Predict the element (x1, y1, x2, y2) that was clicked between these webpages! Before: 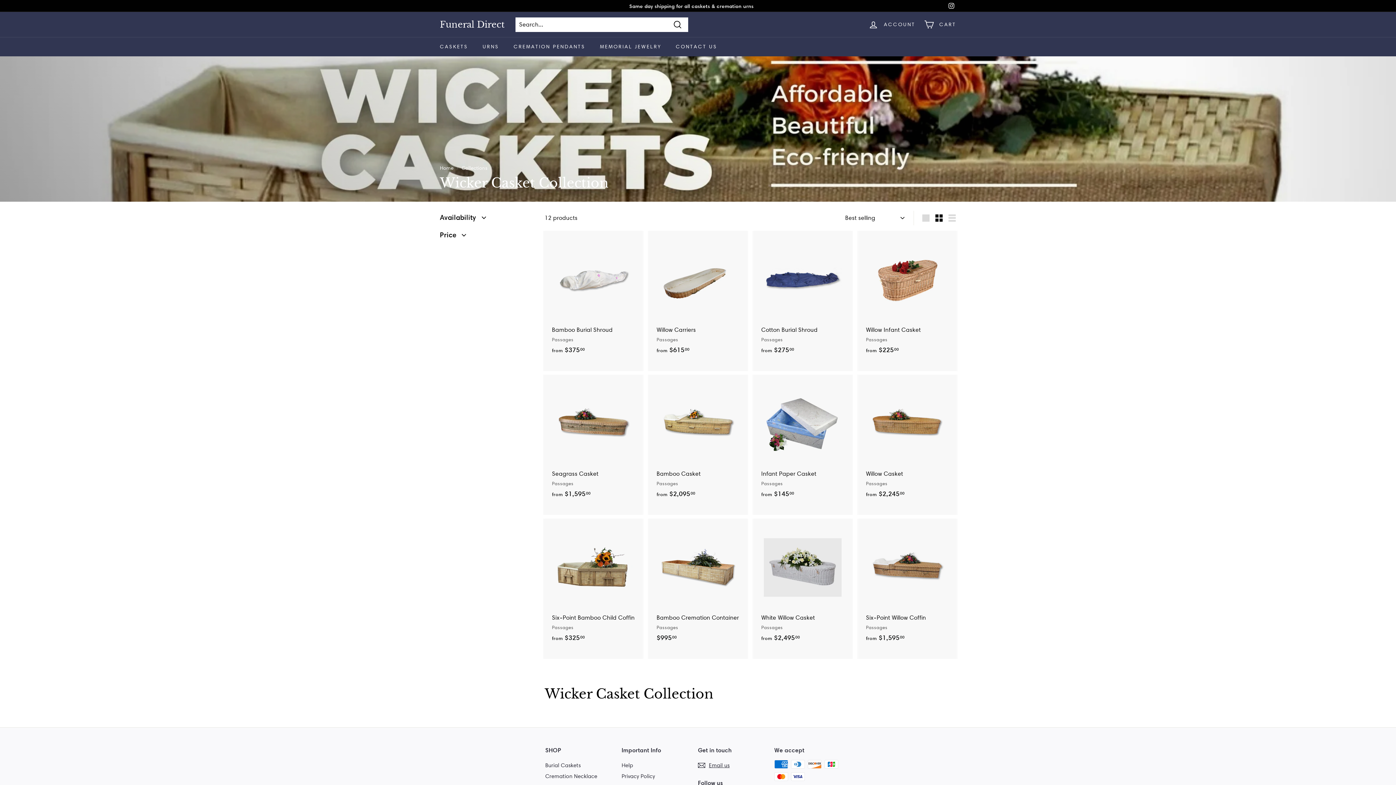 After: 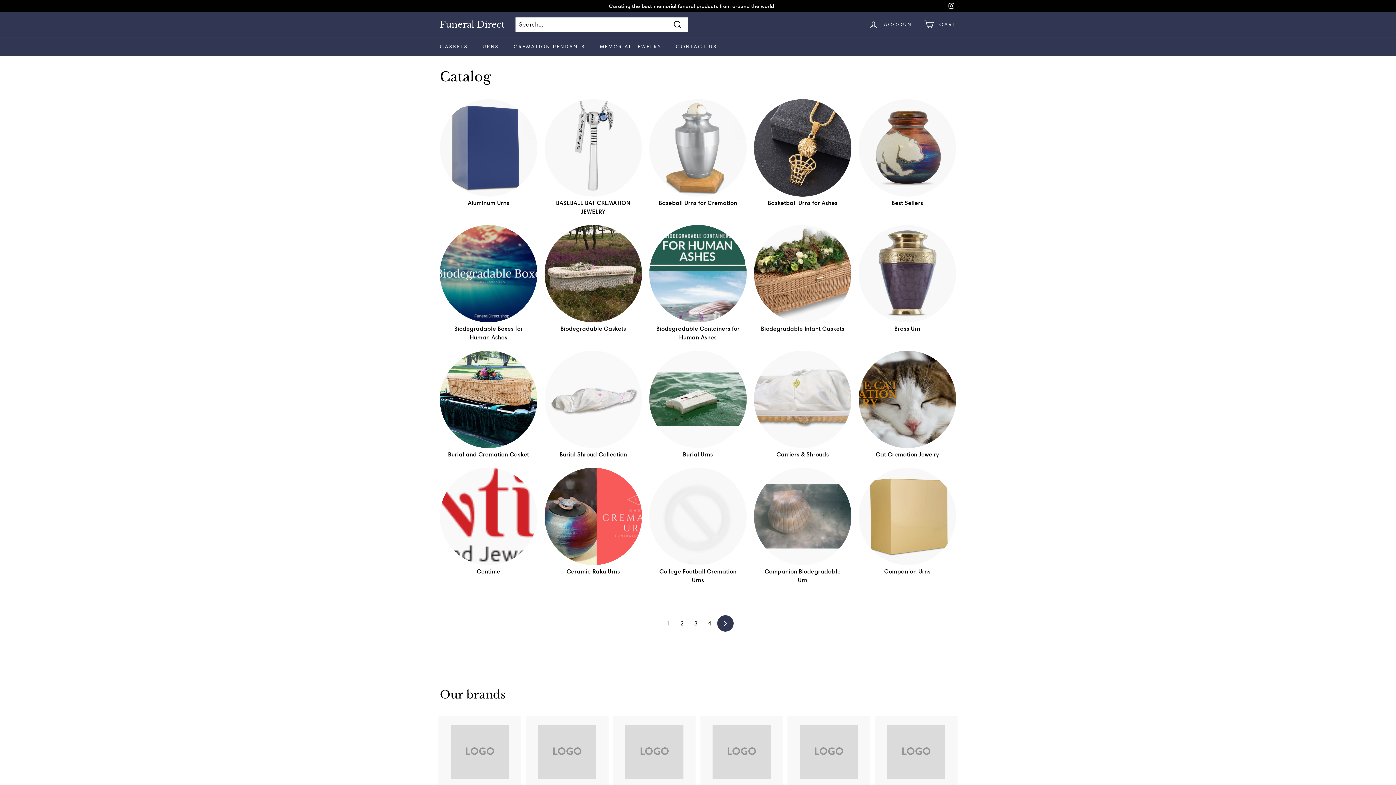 Action: label: Collections bbox: (461, 164, 487, 171)